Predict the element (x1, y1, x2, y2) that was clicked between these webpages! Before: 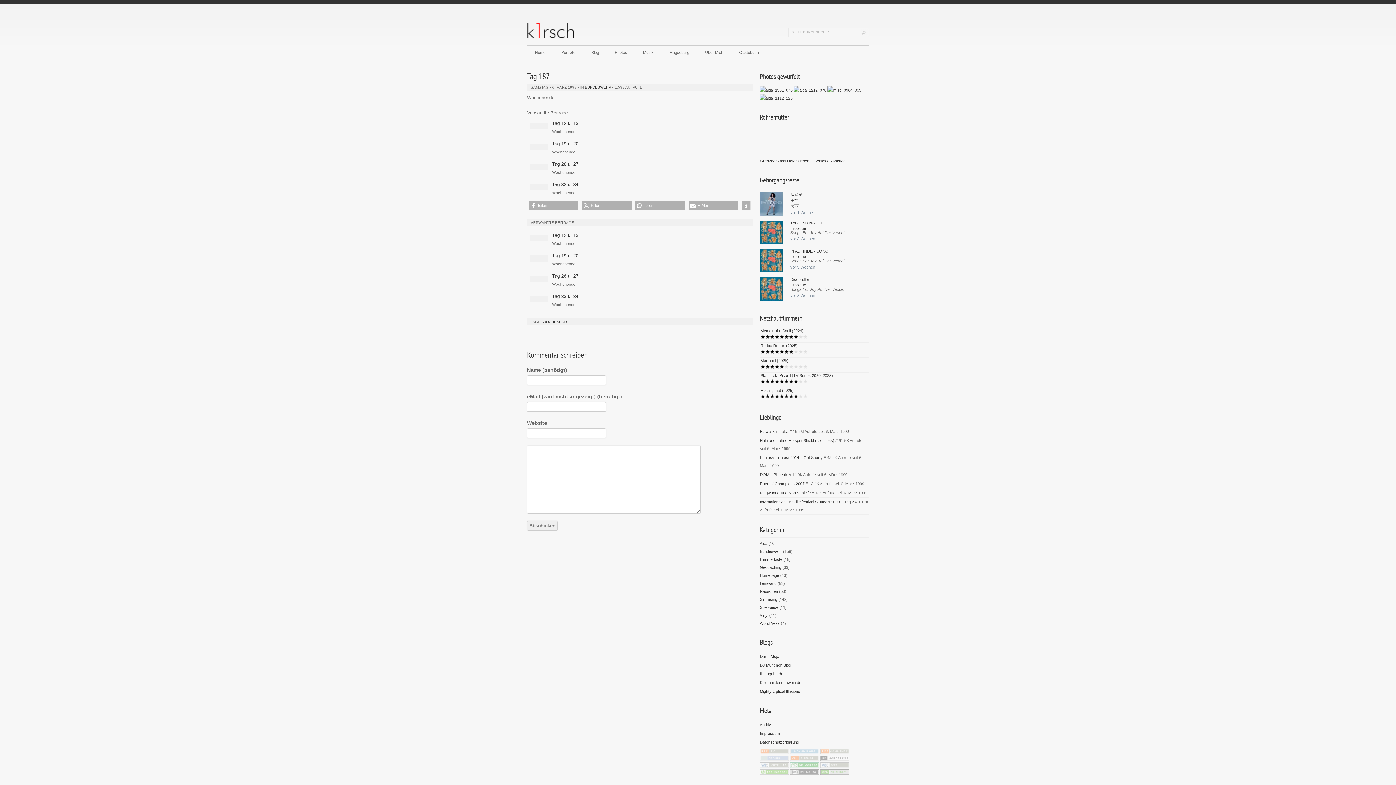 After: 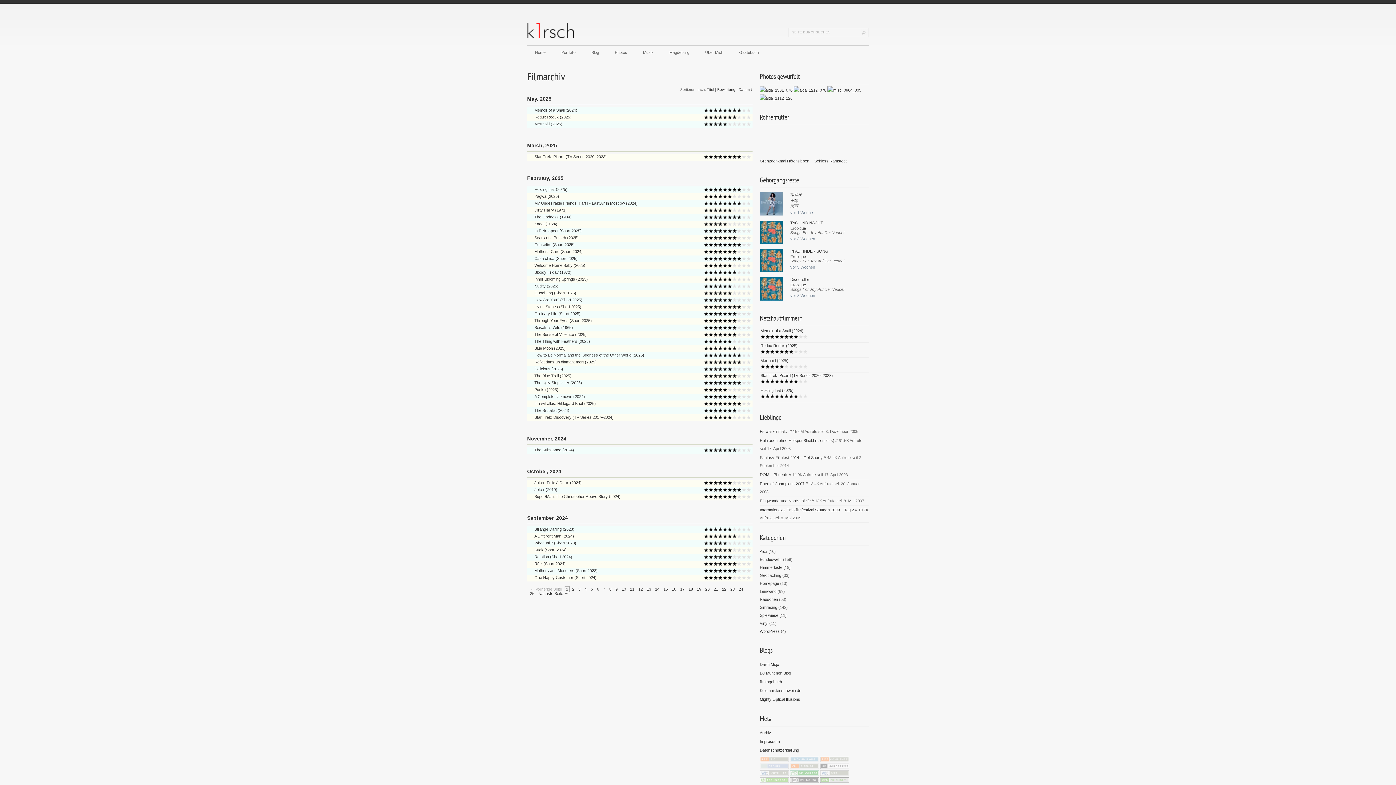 Action: bbox: (760, 313, 802, 322) label: Netzhautflimmern